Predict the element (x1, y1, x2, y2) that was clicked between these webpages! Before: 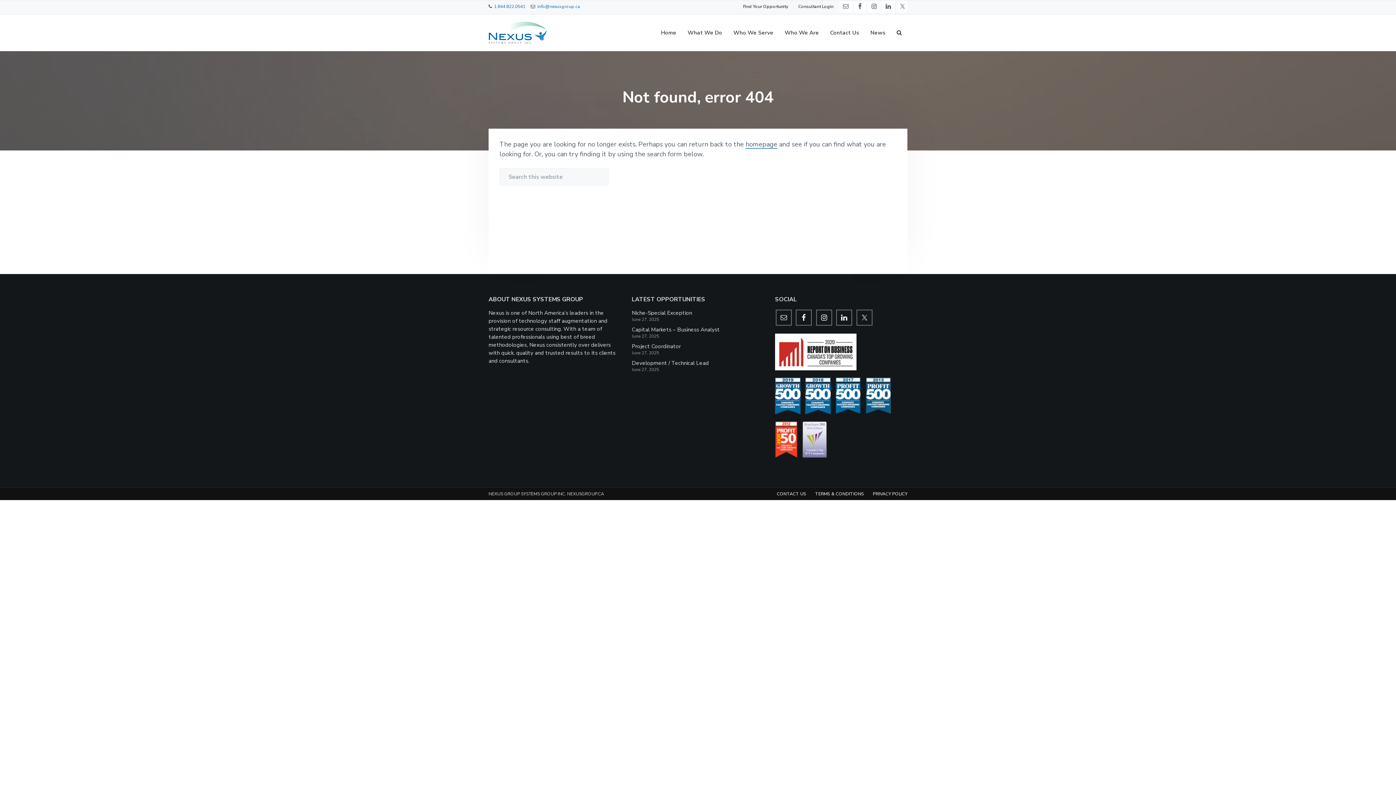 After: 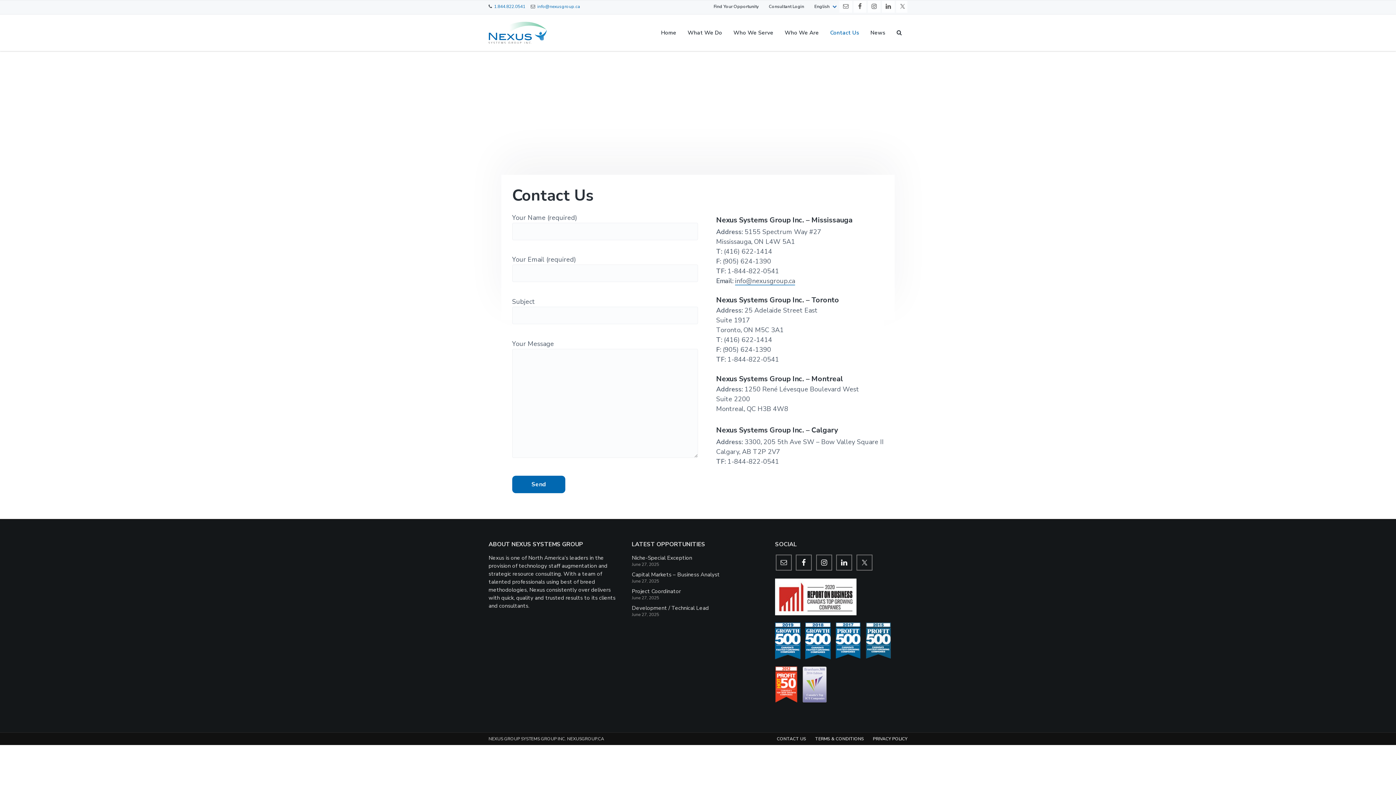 Action: label: Contact Us bbox: (830, 28, 859, 36)